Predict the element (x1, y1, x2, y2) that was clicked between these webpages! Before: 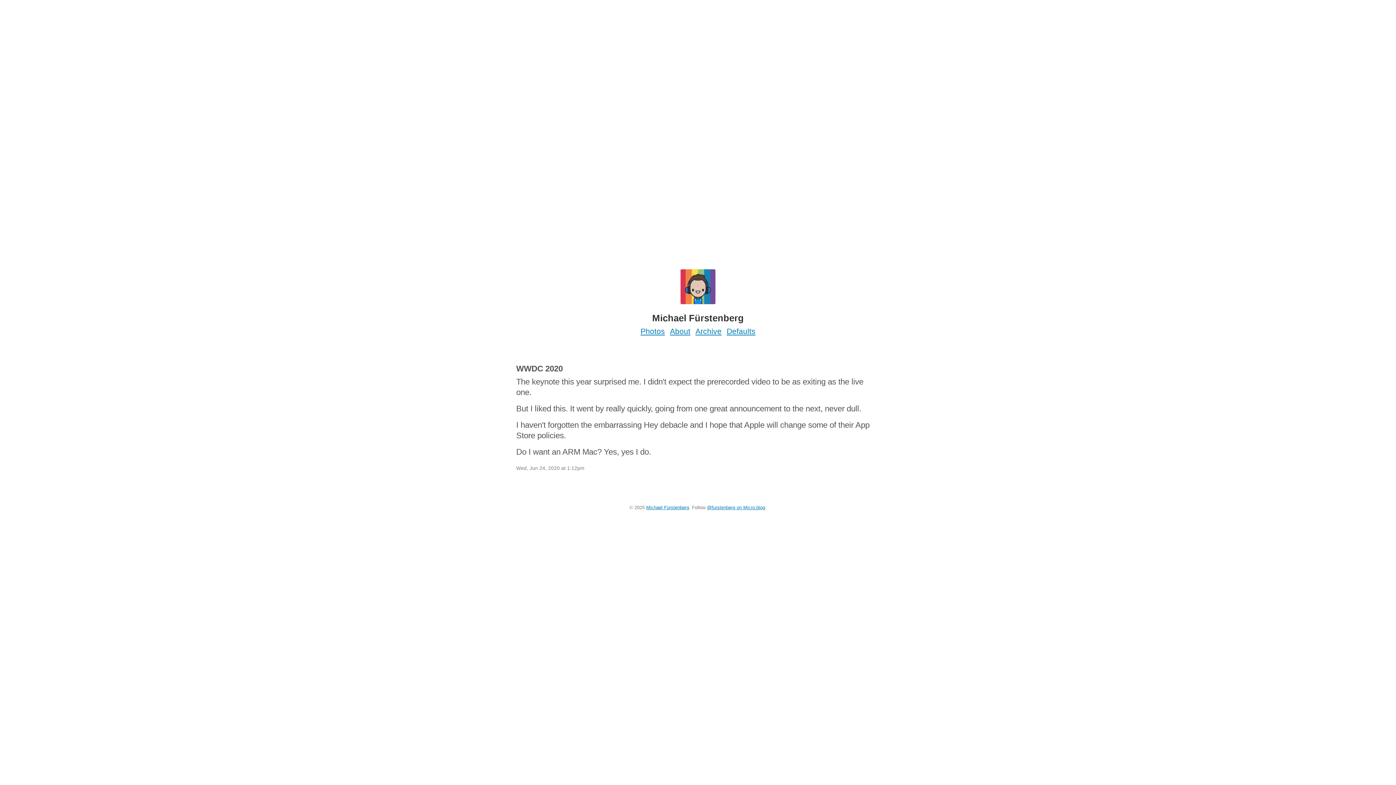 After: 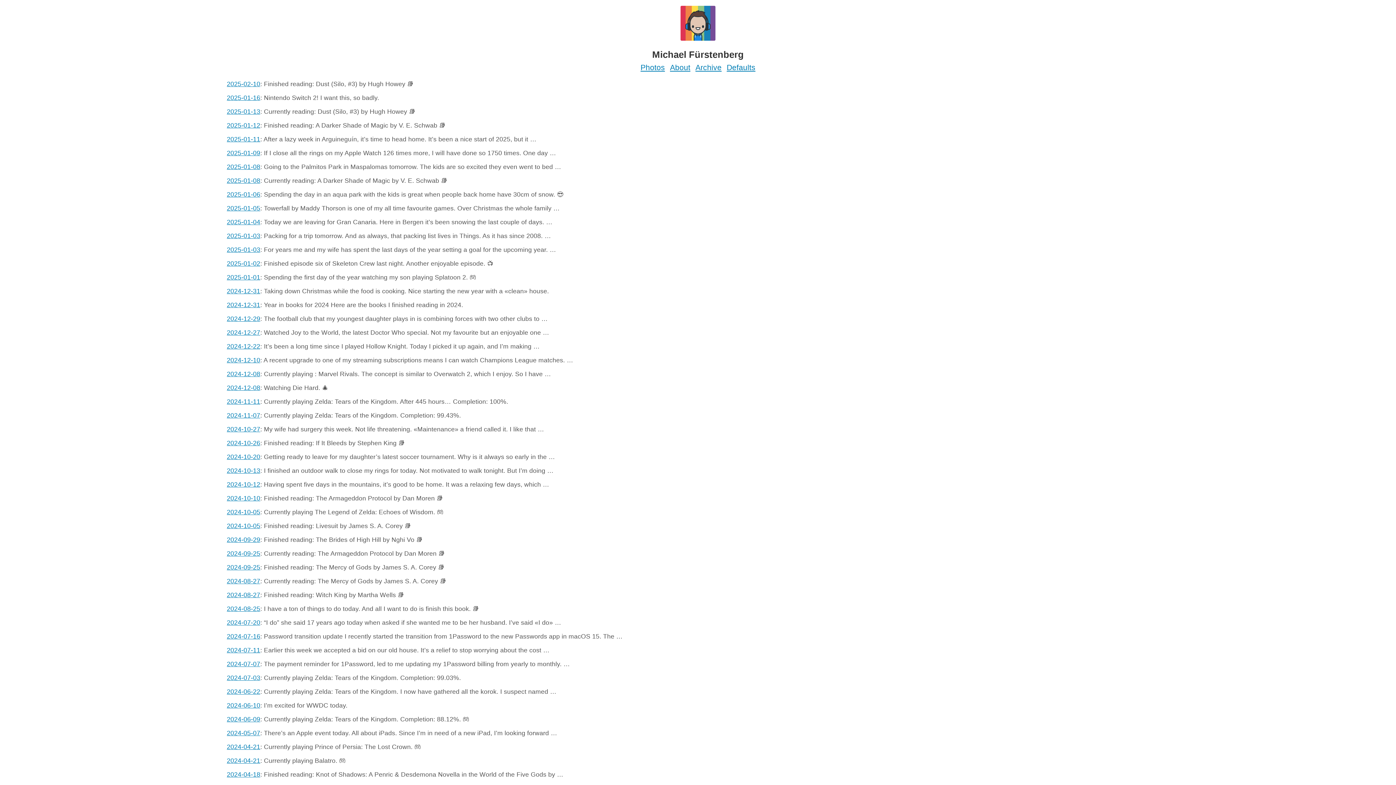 Action: label: Archive bbox: (693, 323, 723, 335)